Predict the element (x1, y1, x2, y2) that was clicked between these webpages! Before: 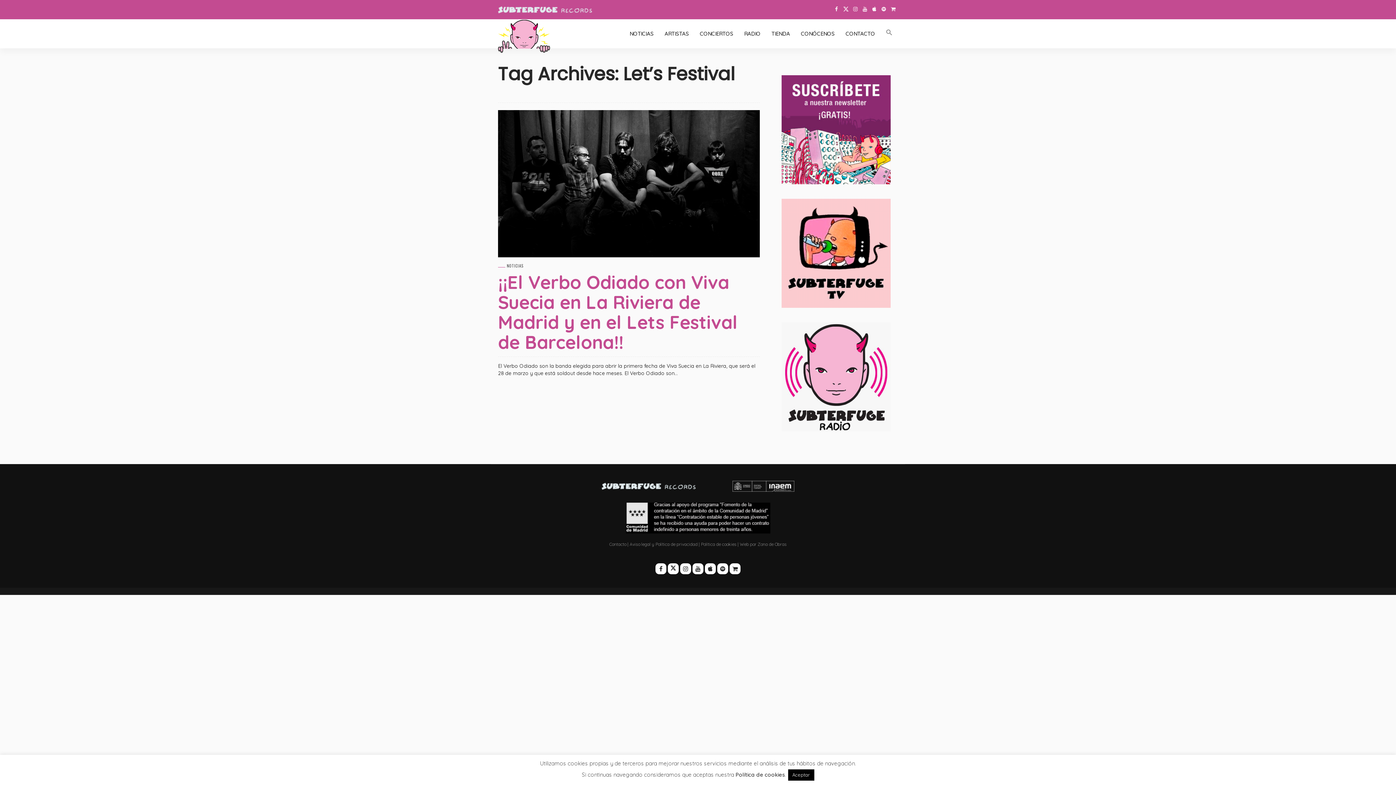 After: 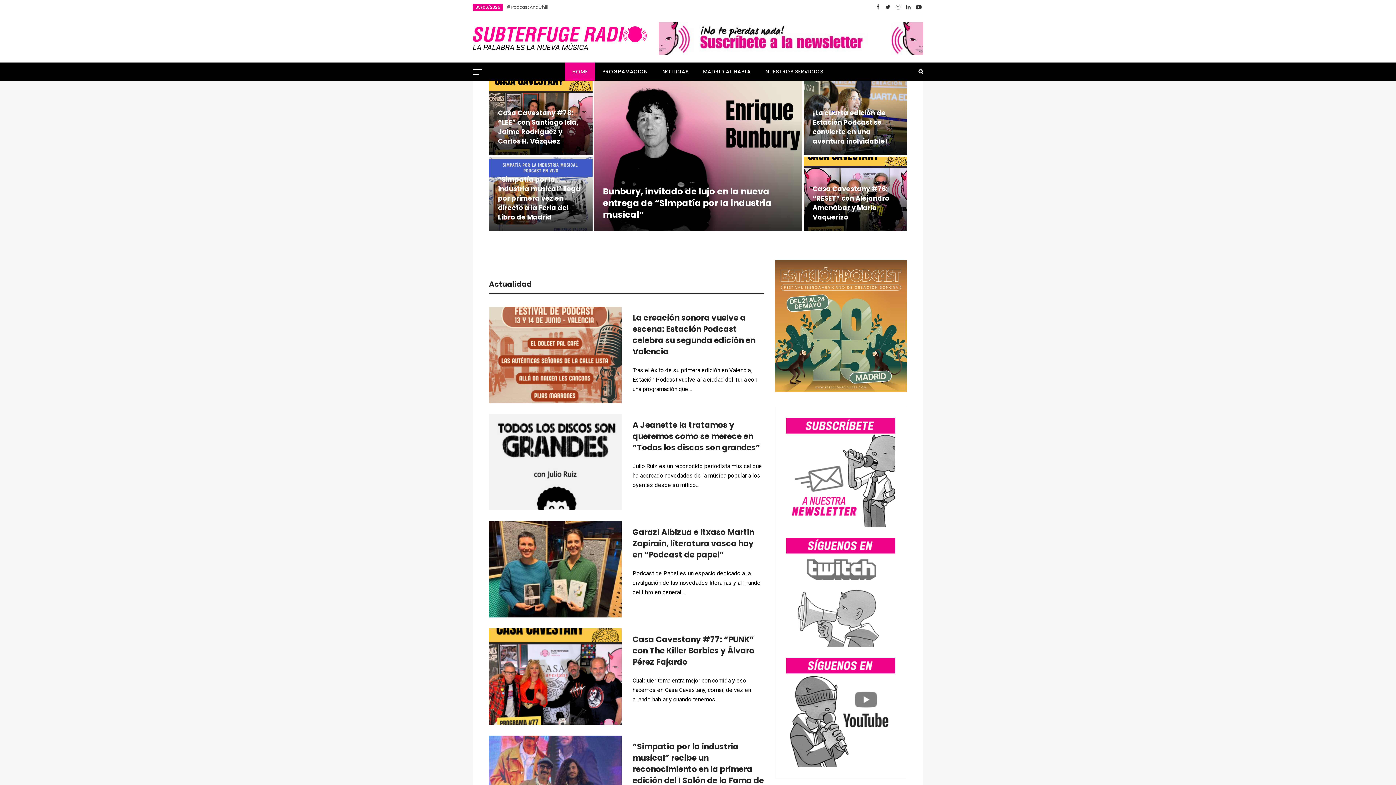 Action: bbox: (781, 372, 890, 380)